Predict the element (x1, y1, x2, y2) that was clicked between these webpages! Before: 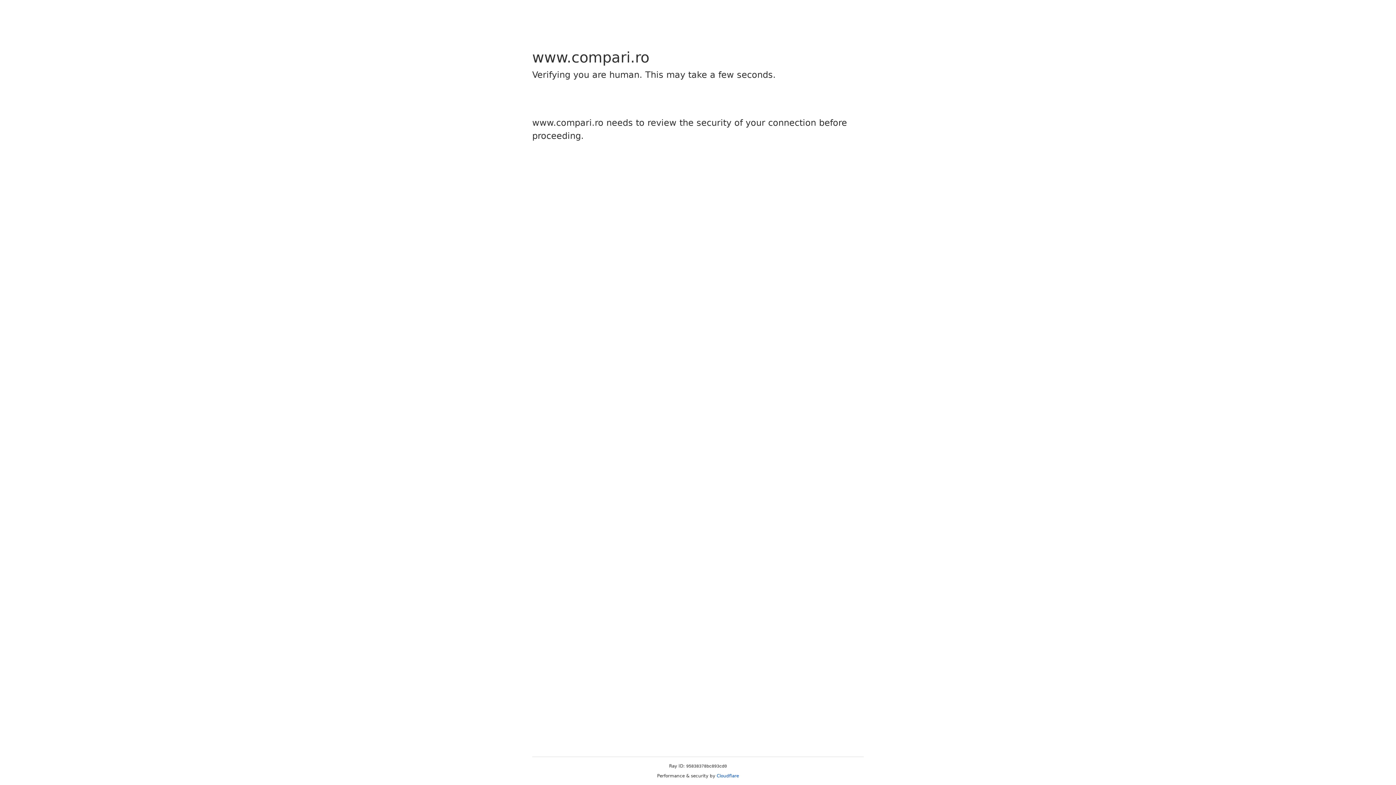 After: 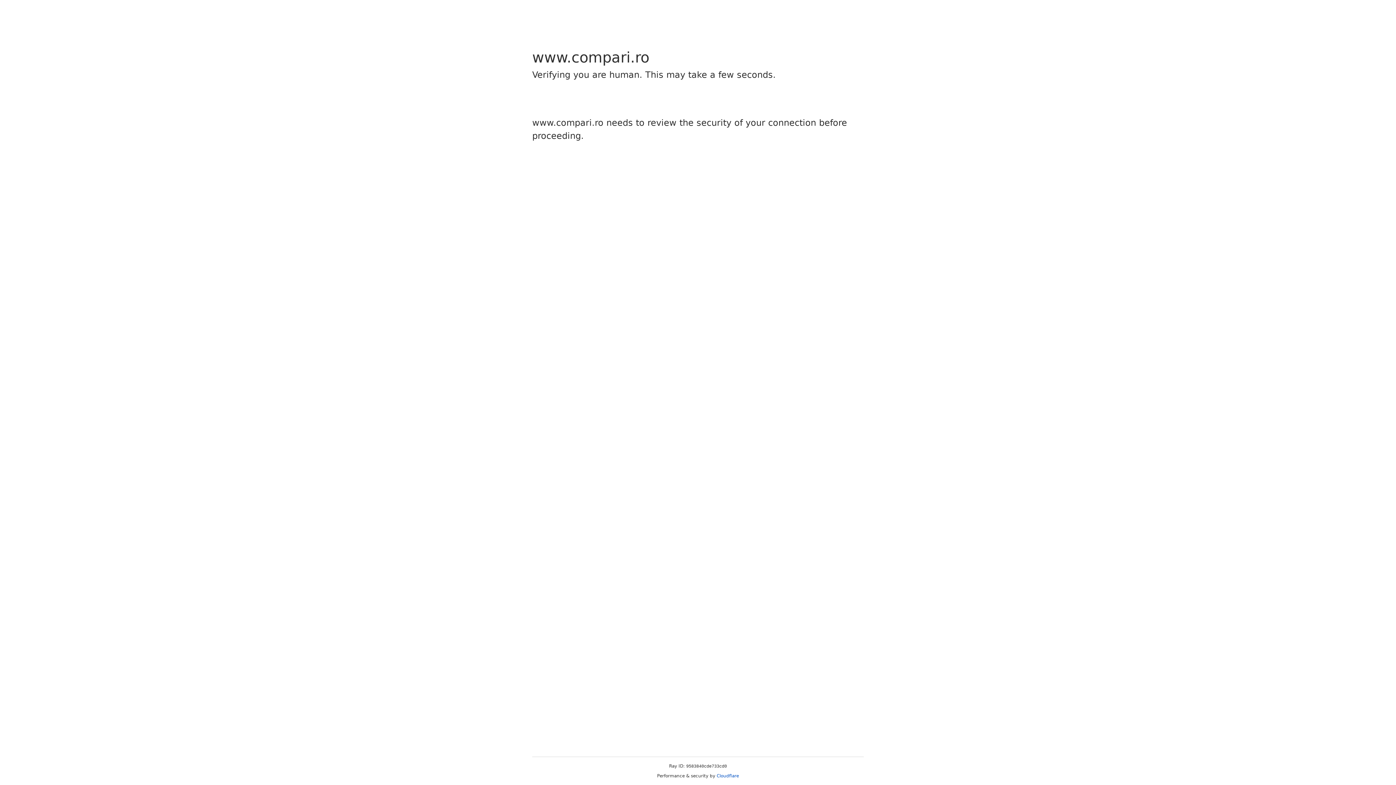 Action: bbox: (716, 773, 739, 778) label: Cloudflare